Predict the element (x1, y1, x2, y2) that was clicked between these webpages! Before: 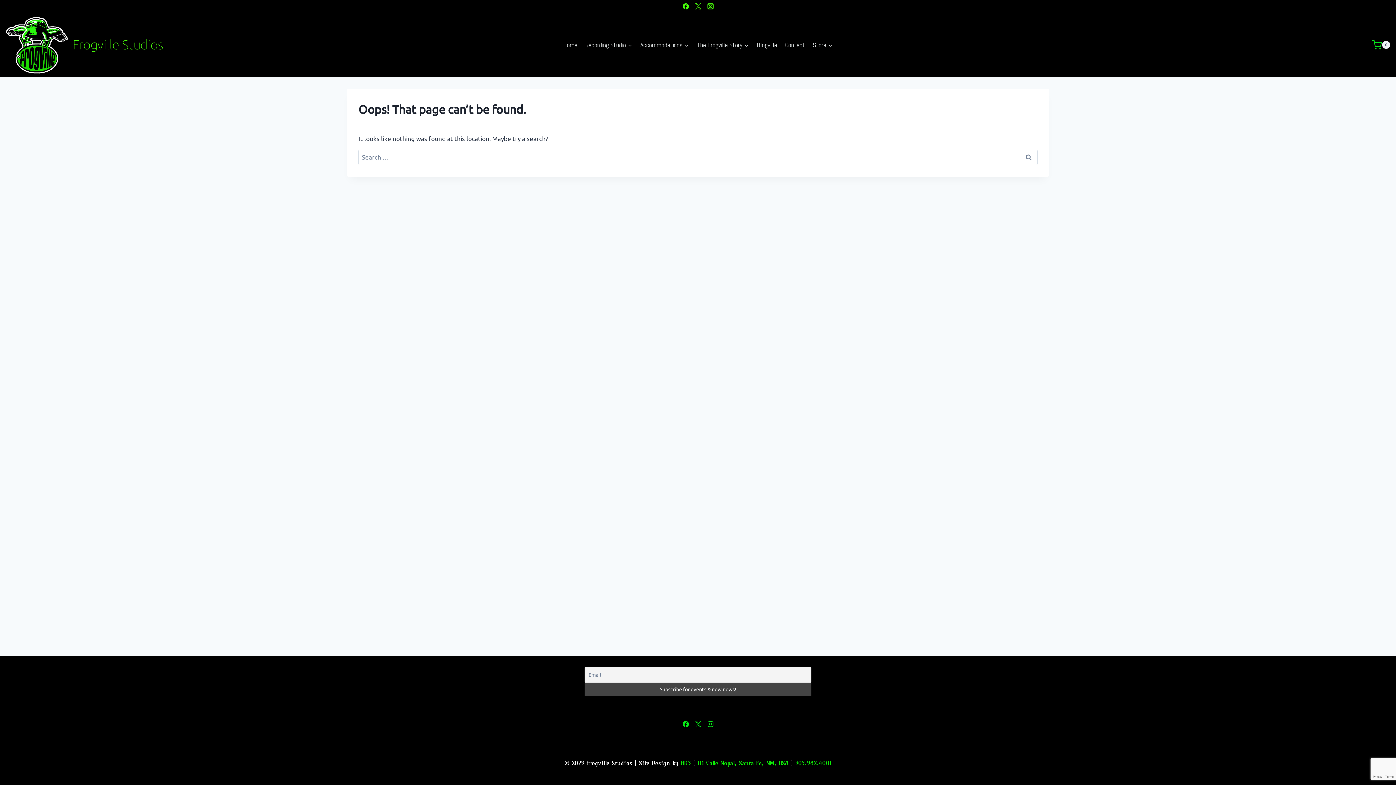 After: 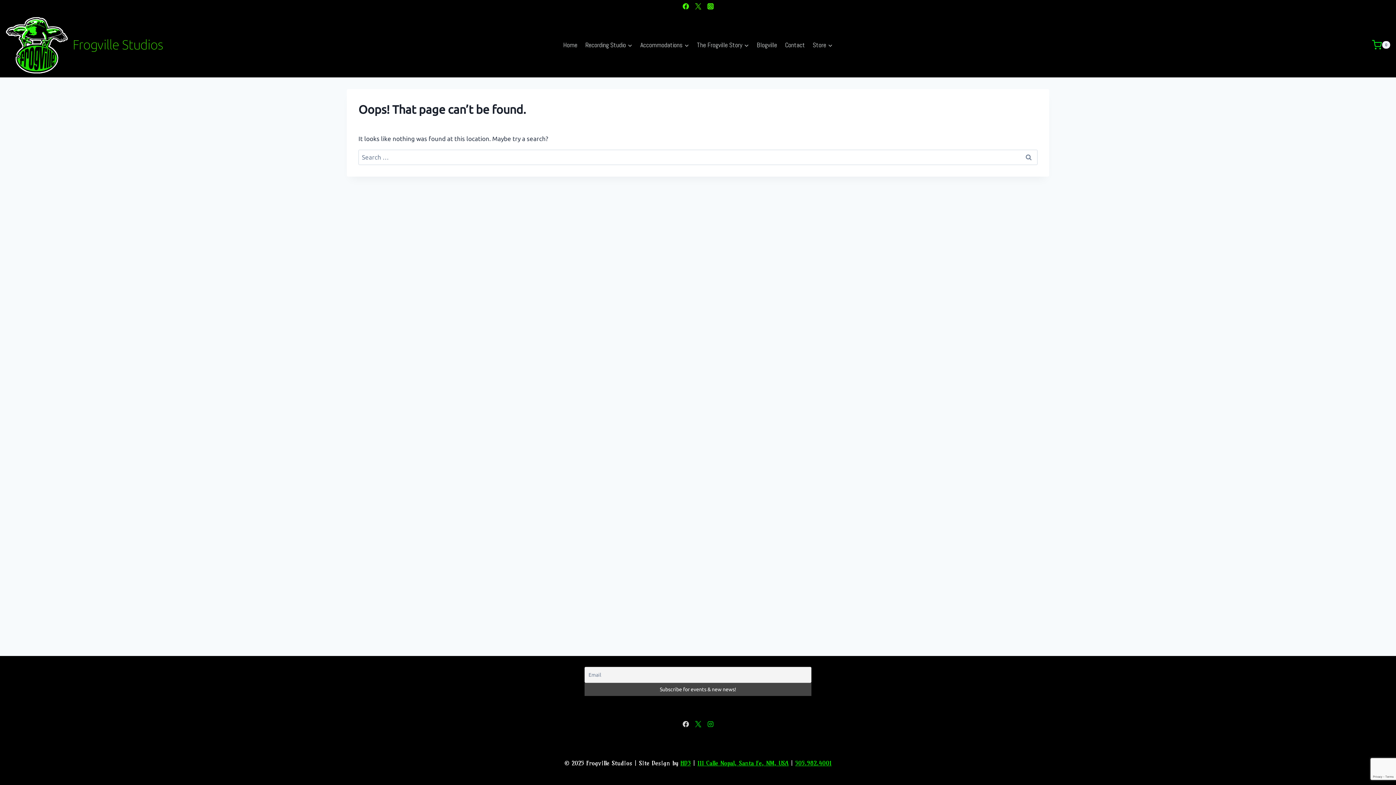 Action: label: Facebook bbox: (679, 718, 692, 730)